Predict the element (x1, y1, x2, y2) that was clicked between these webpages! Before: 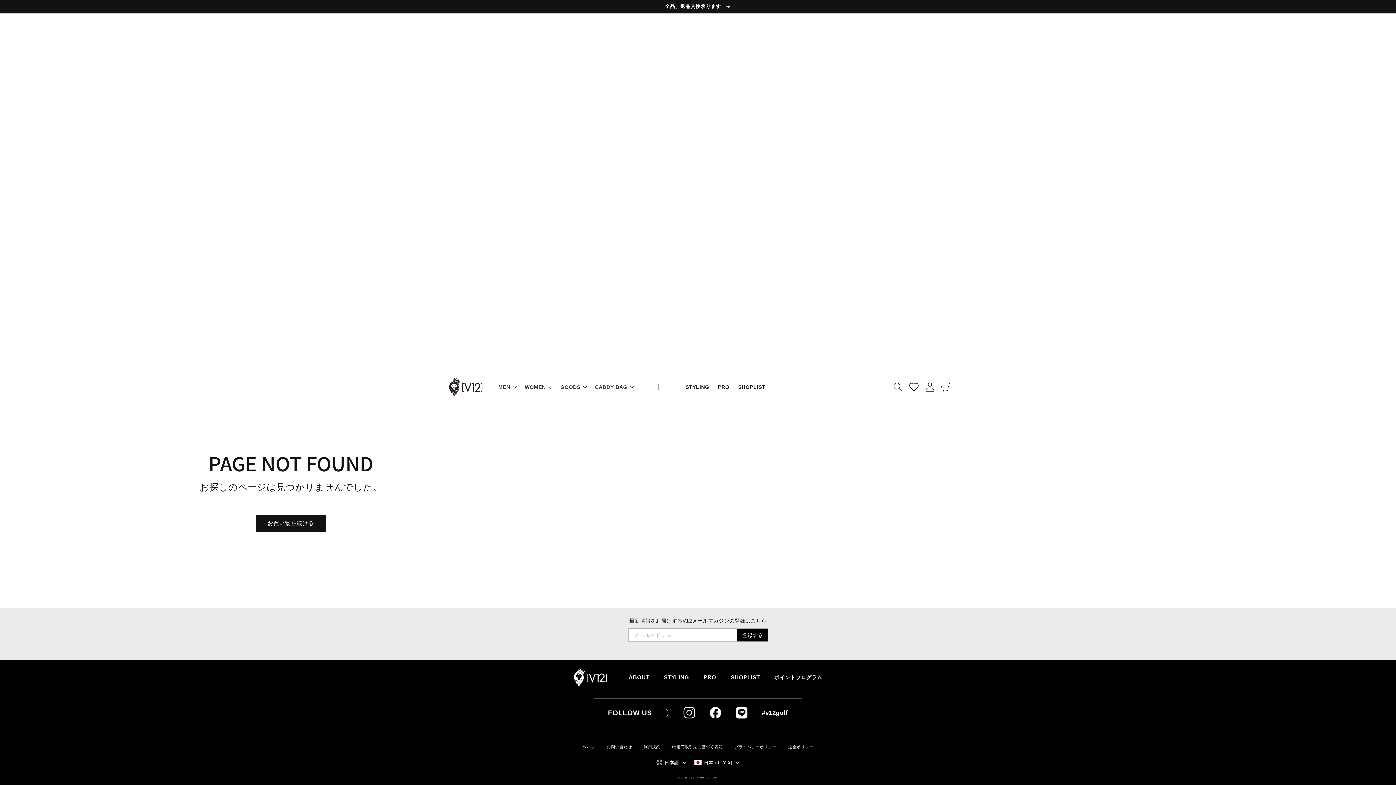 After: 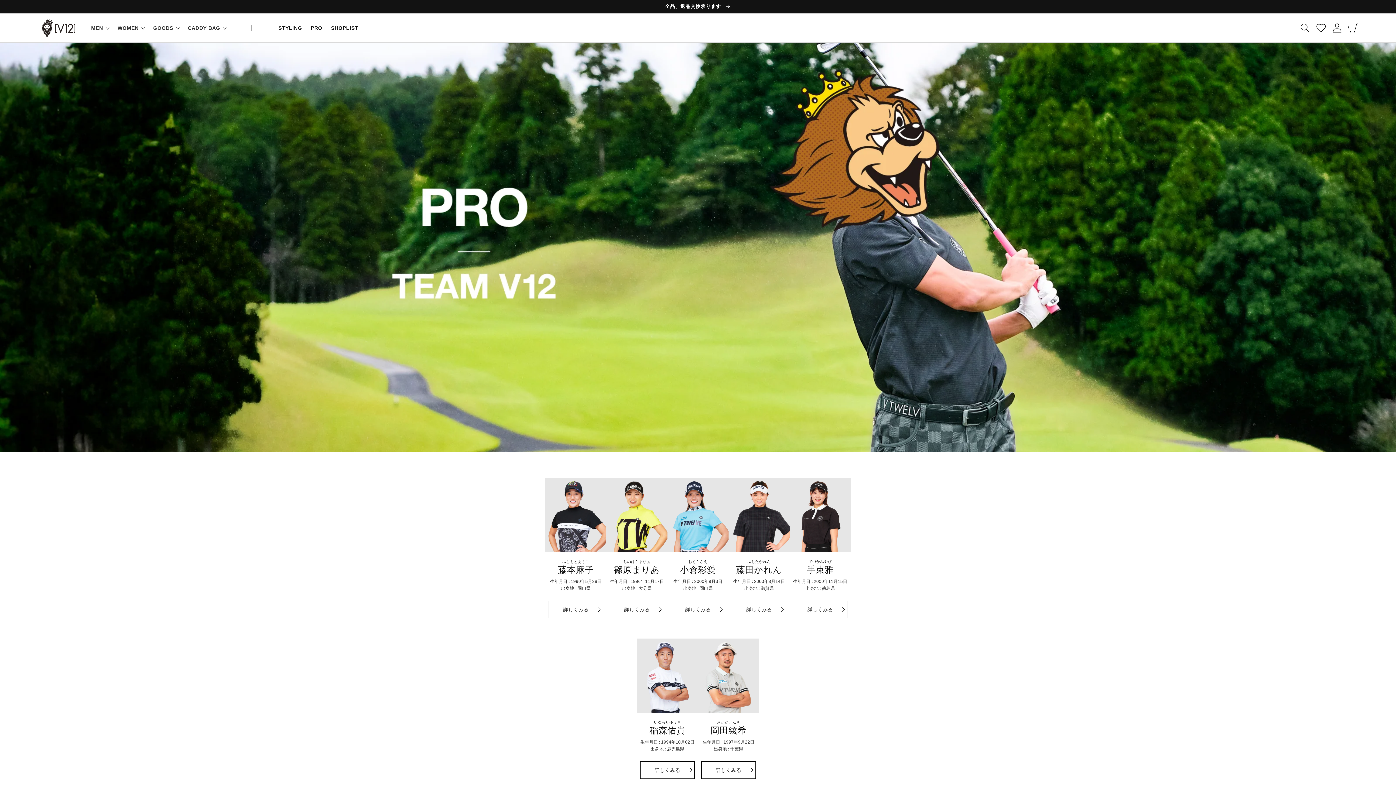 Action: label: PRO bbox: (713, 372, 734, 401)